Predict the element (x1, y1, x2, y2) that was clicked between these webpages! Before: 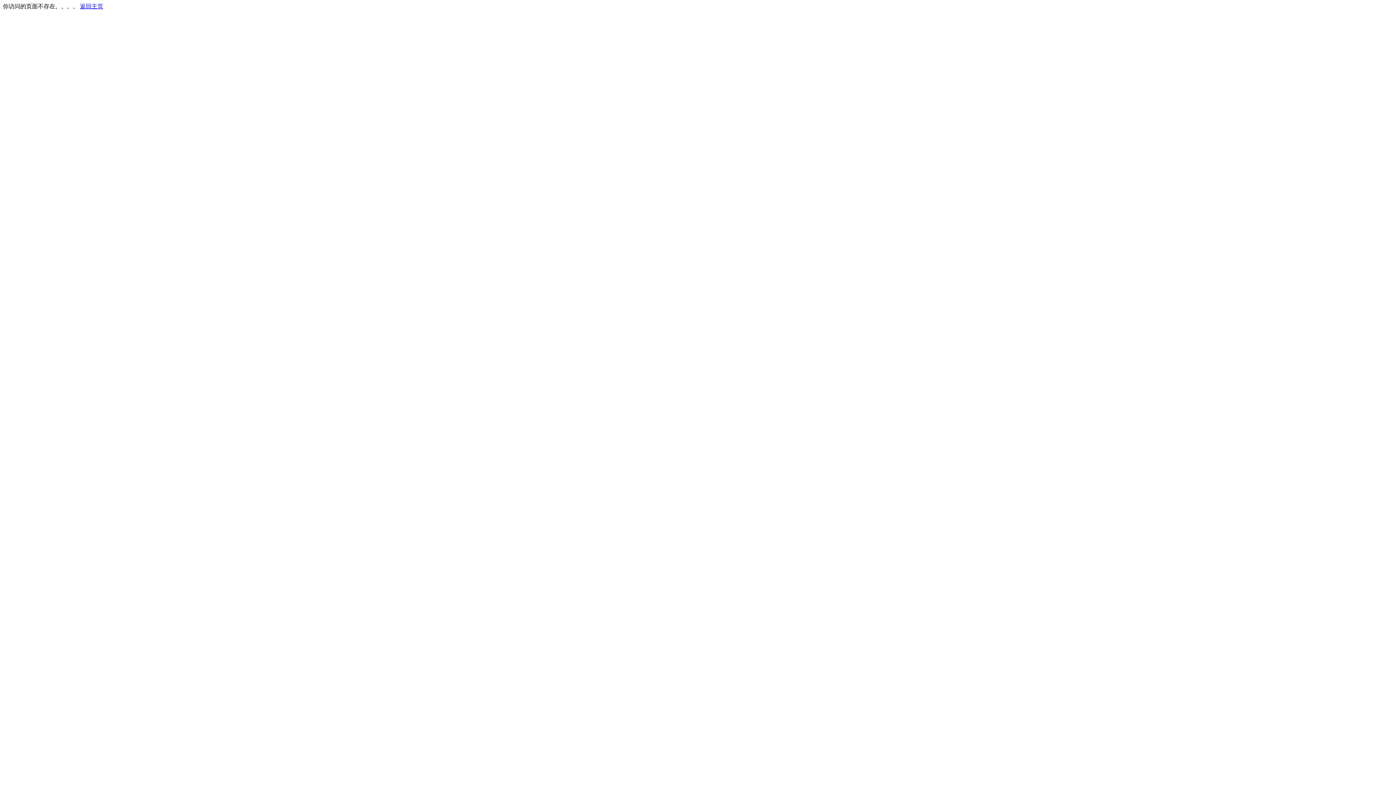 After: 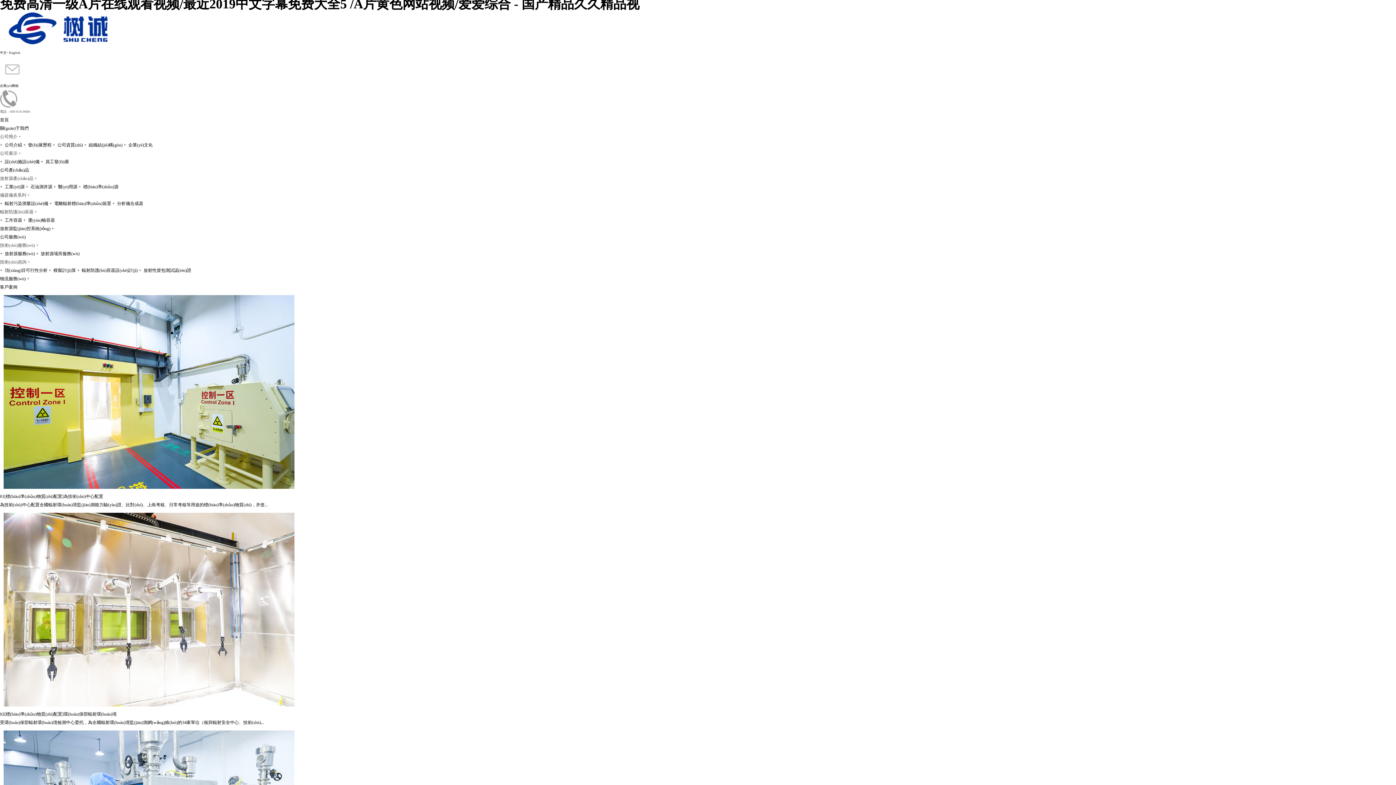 Action: bbox: (80, 3, 103, 9) label: 返回主页